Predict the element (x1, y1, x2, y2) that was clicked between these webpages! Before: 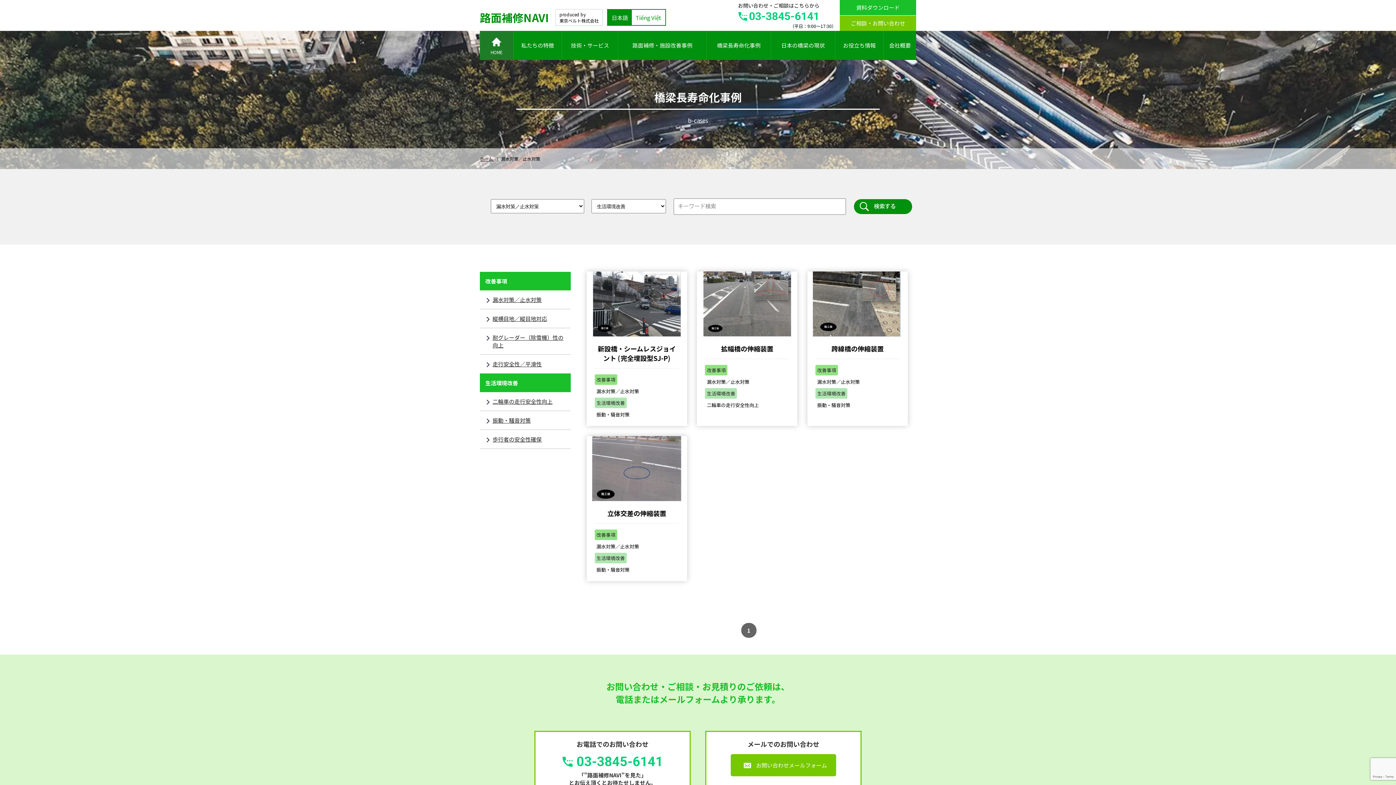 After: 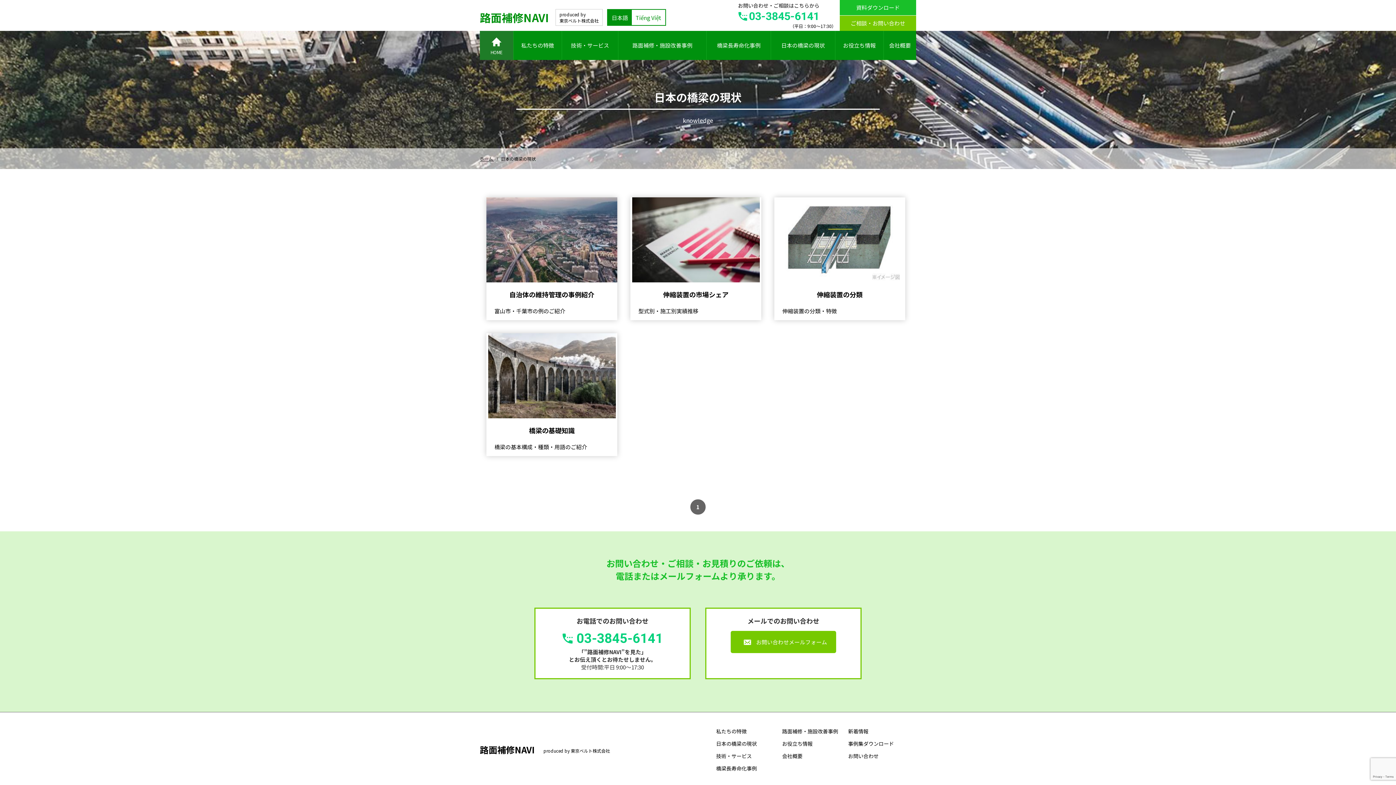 Action: label: 日本の橋梁の現状 bbox: (771, 30, 835, 60)